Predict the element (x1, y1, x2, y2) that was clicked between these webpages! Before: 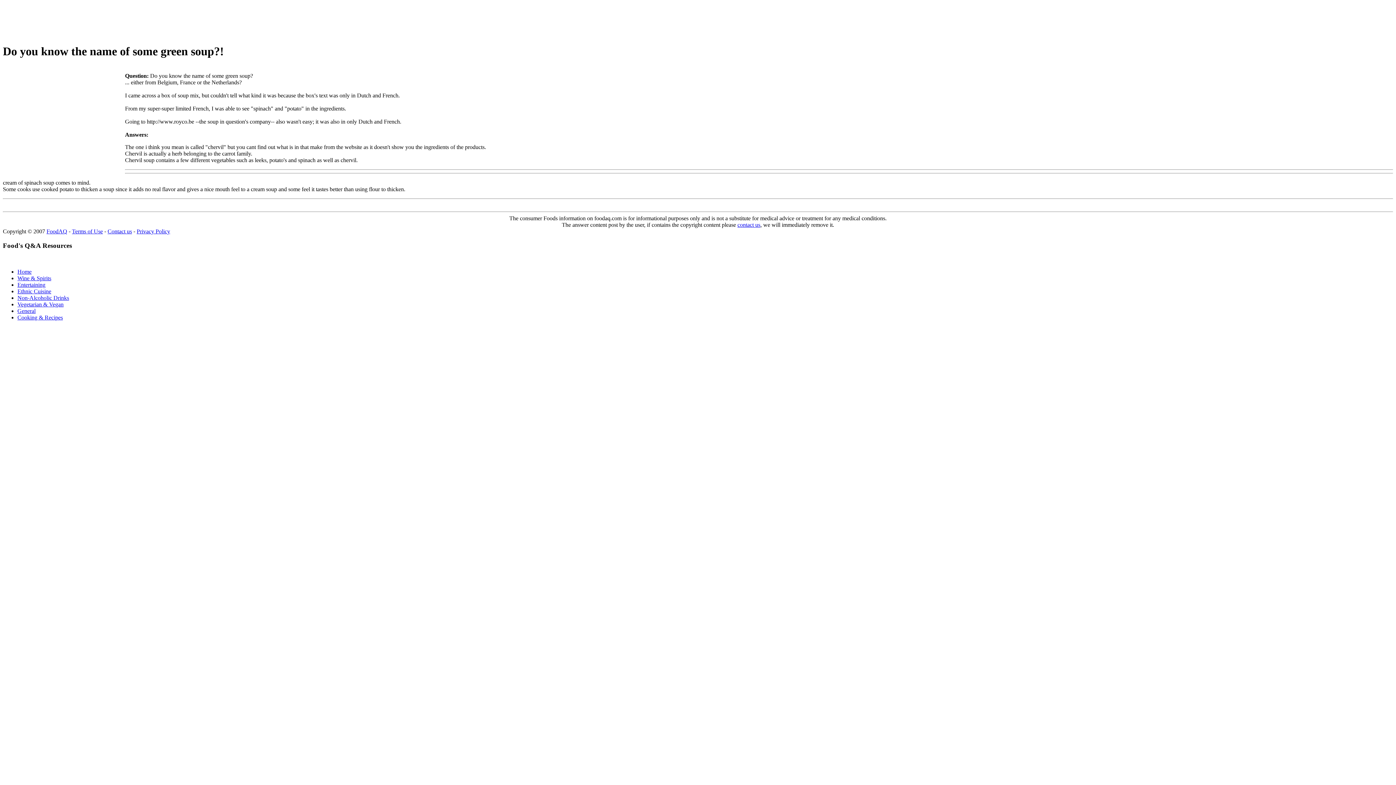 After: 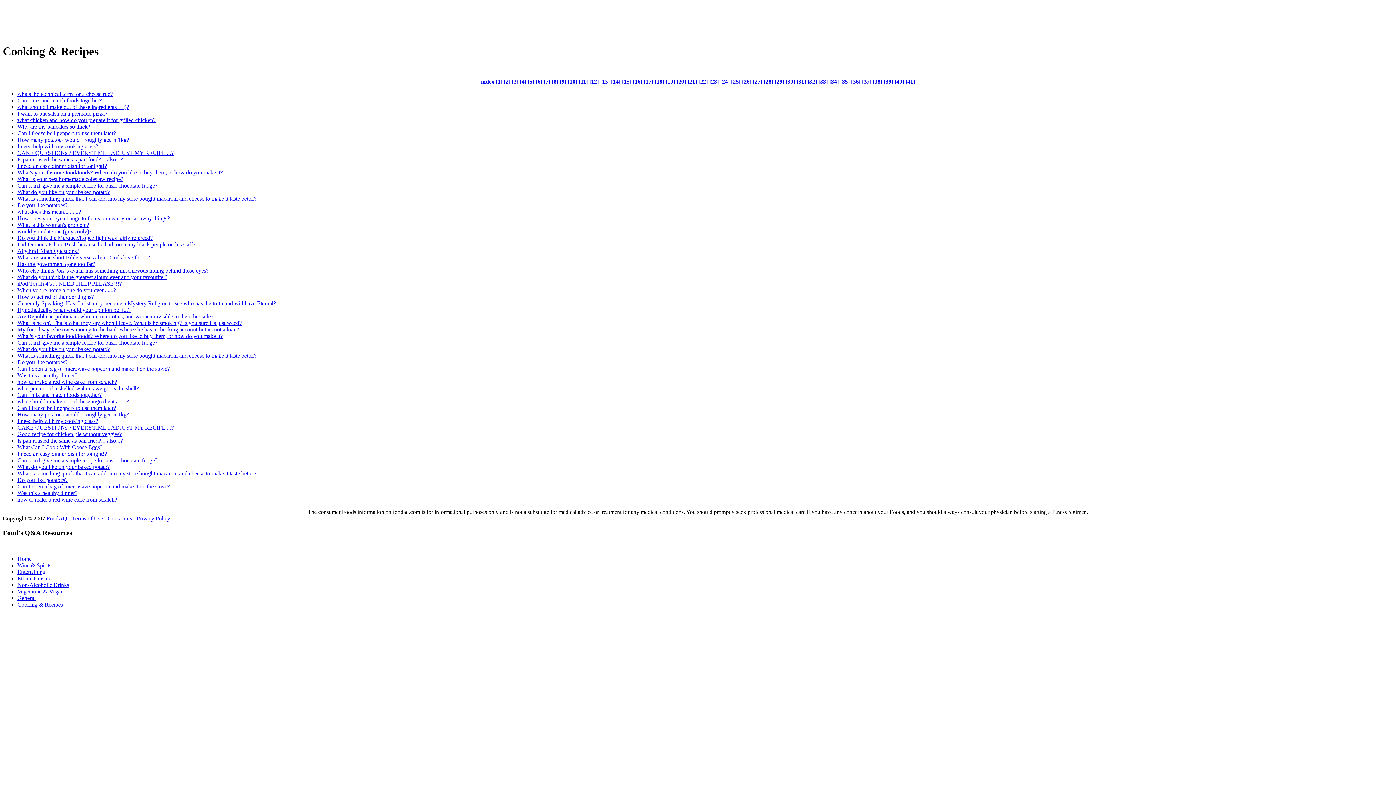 Action: label: Cooking & Recipes bbox: (17, 314, 62, 320)